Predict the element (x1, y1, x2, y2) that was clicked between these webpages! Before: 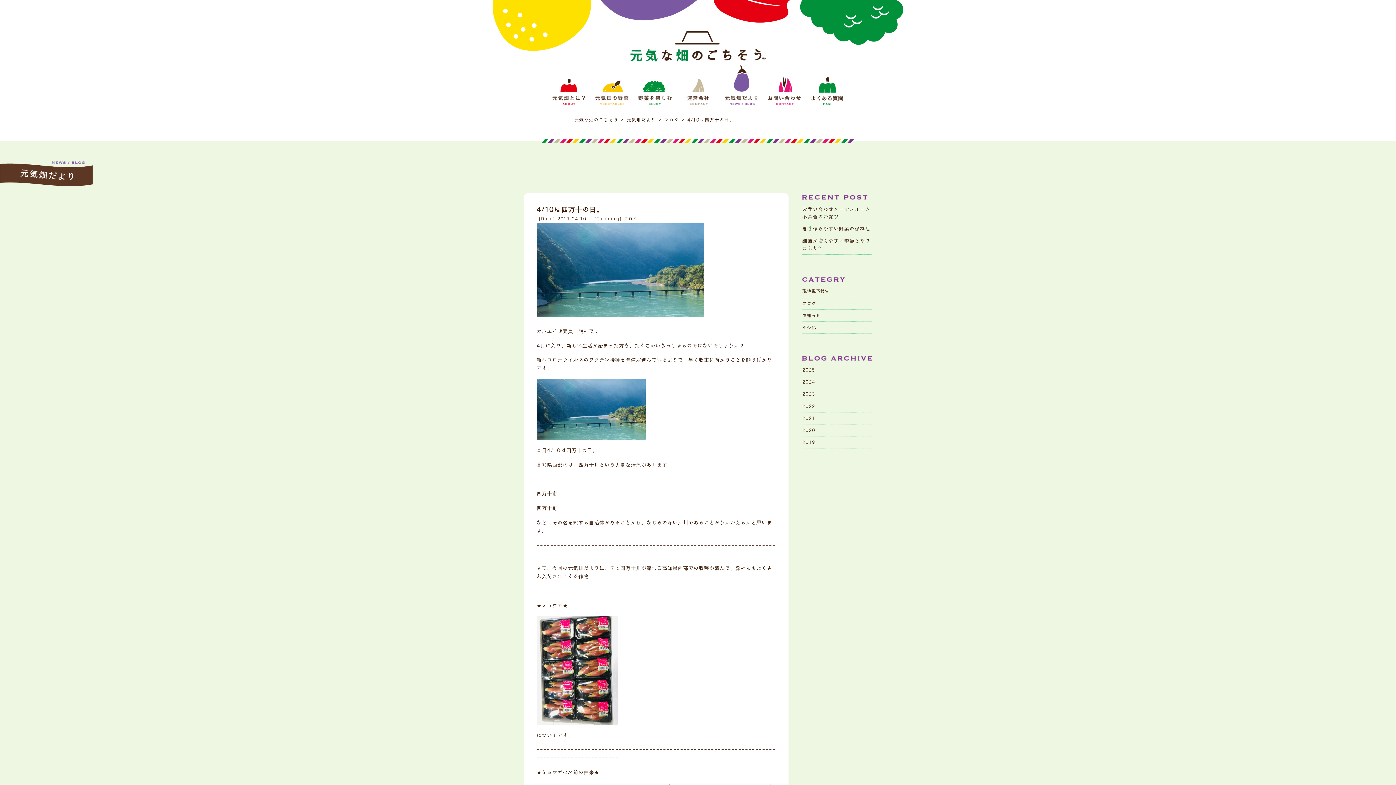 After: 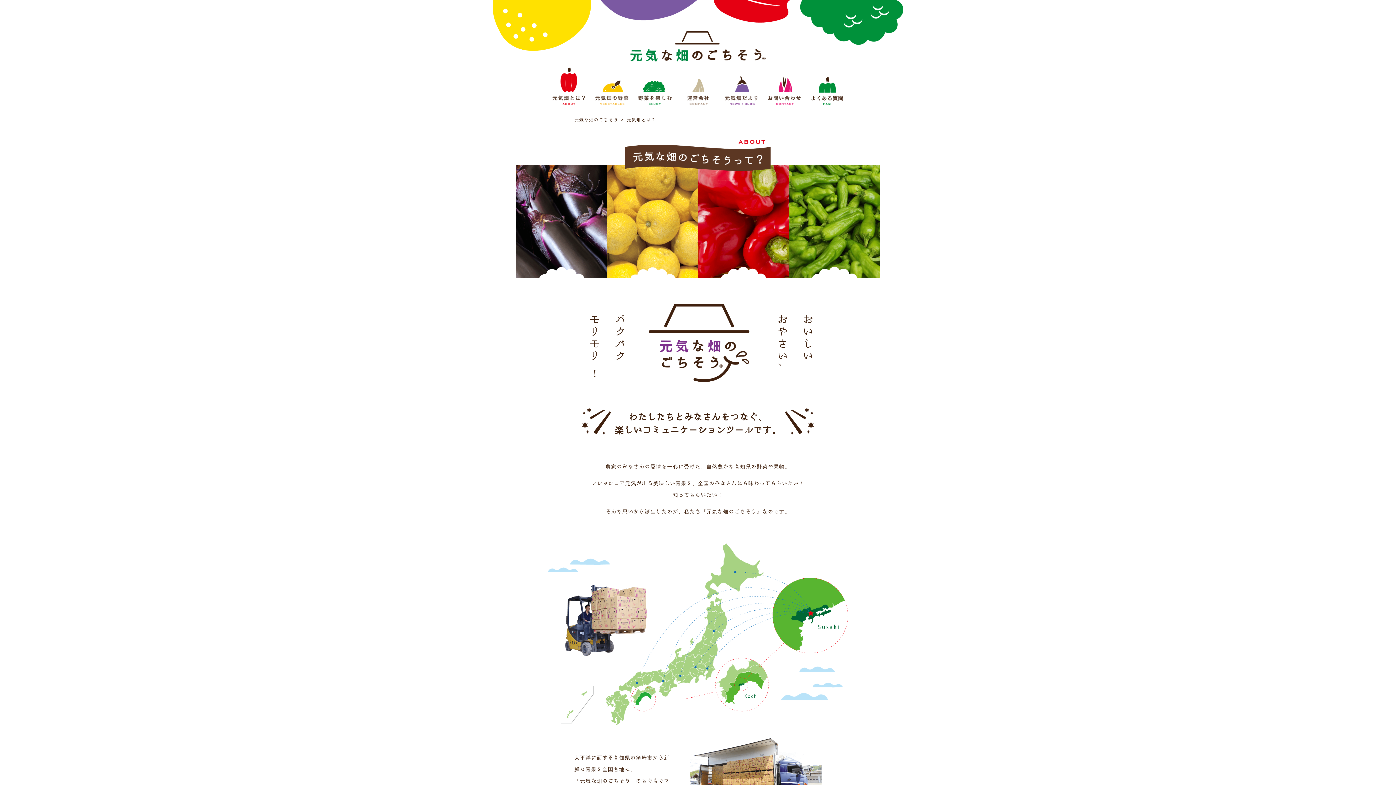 Action: bbox: (551, 64, 586, 105)